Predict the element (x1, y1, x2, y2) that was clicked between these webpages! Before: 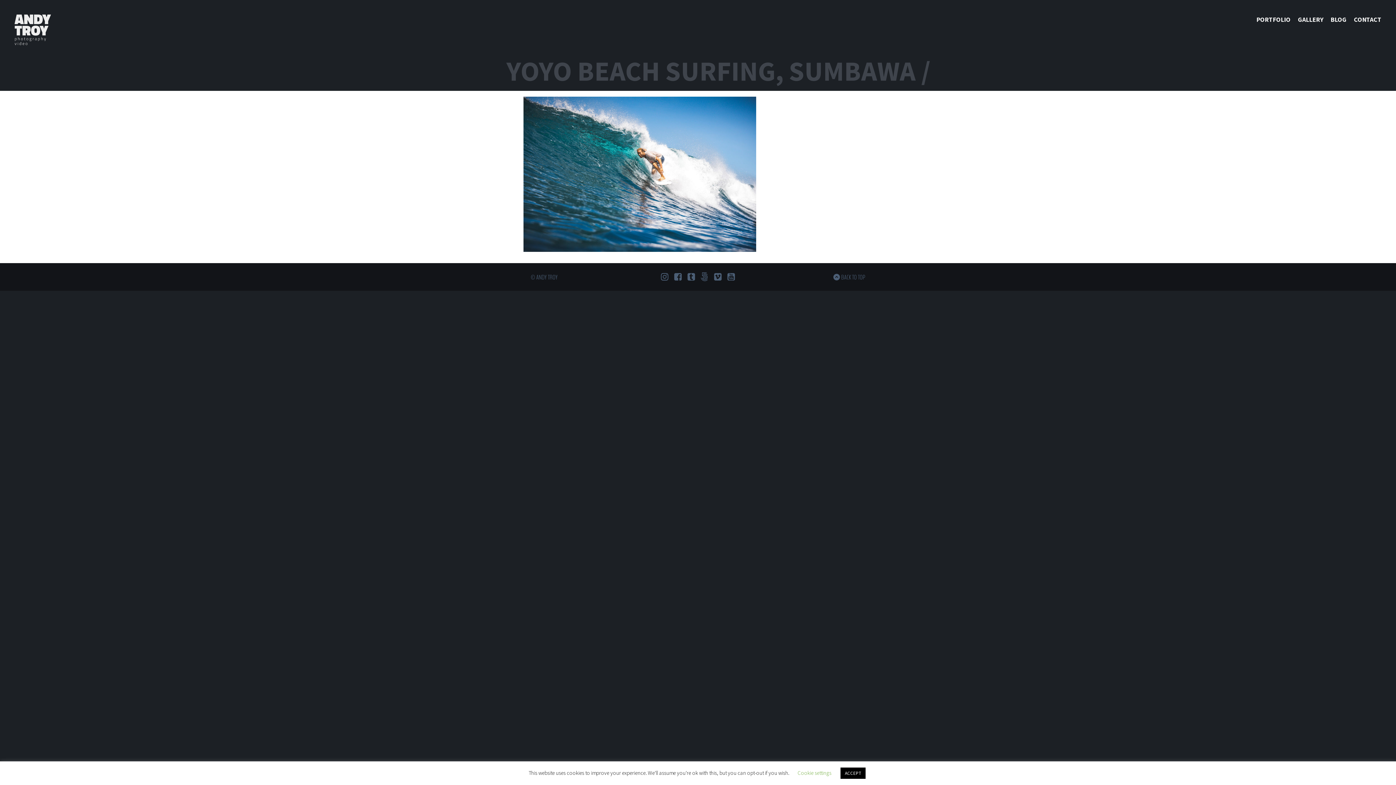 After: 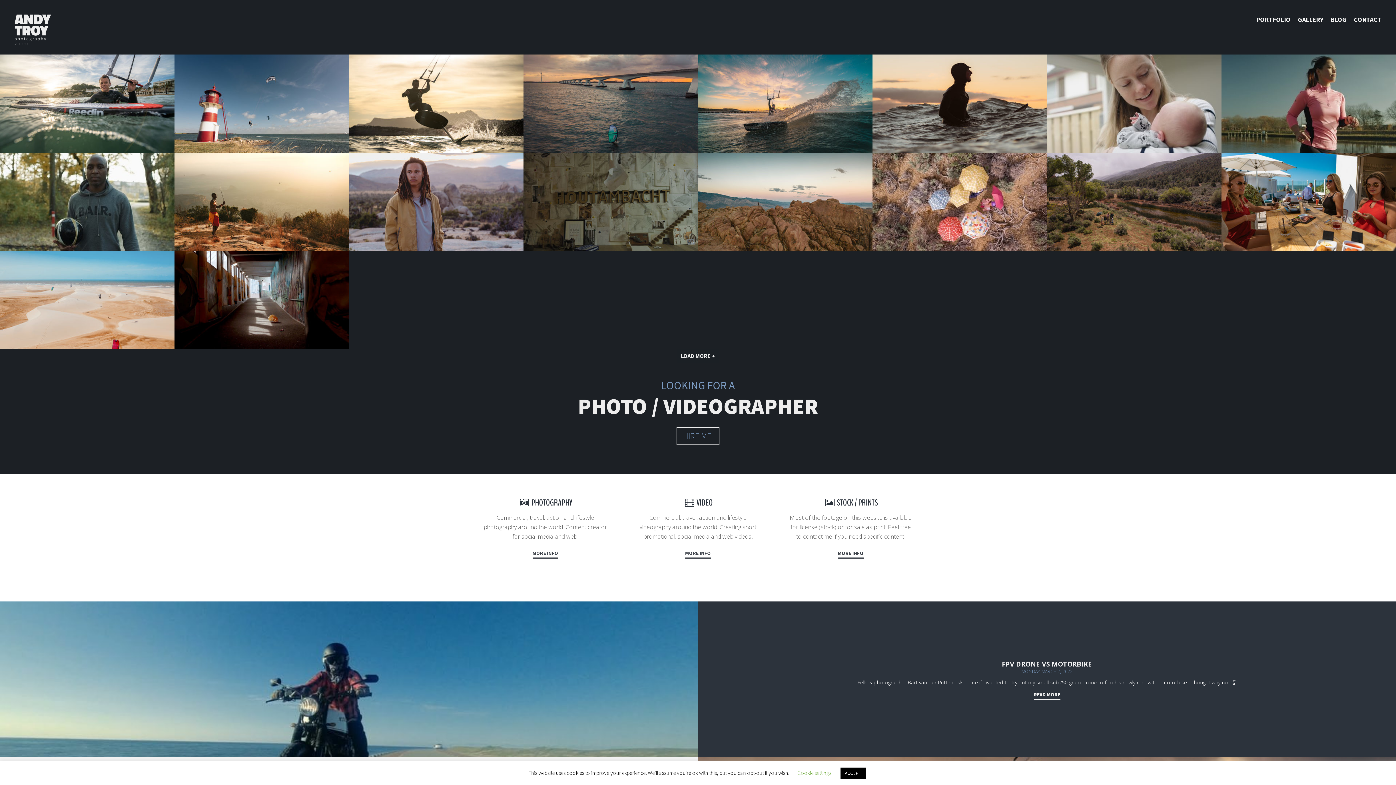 Action: bbox: (14, 14, 50, 47)